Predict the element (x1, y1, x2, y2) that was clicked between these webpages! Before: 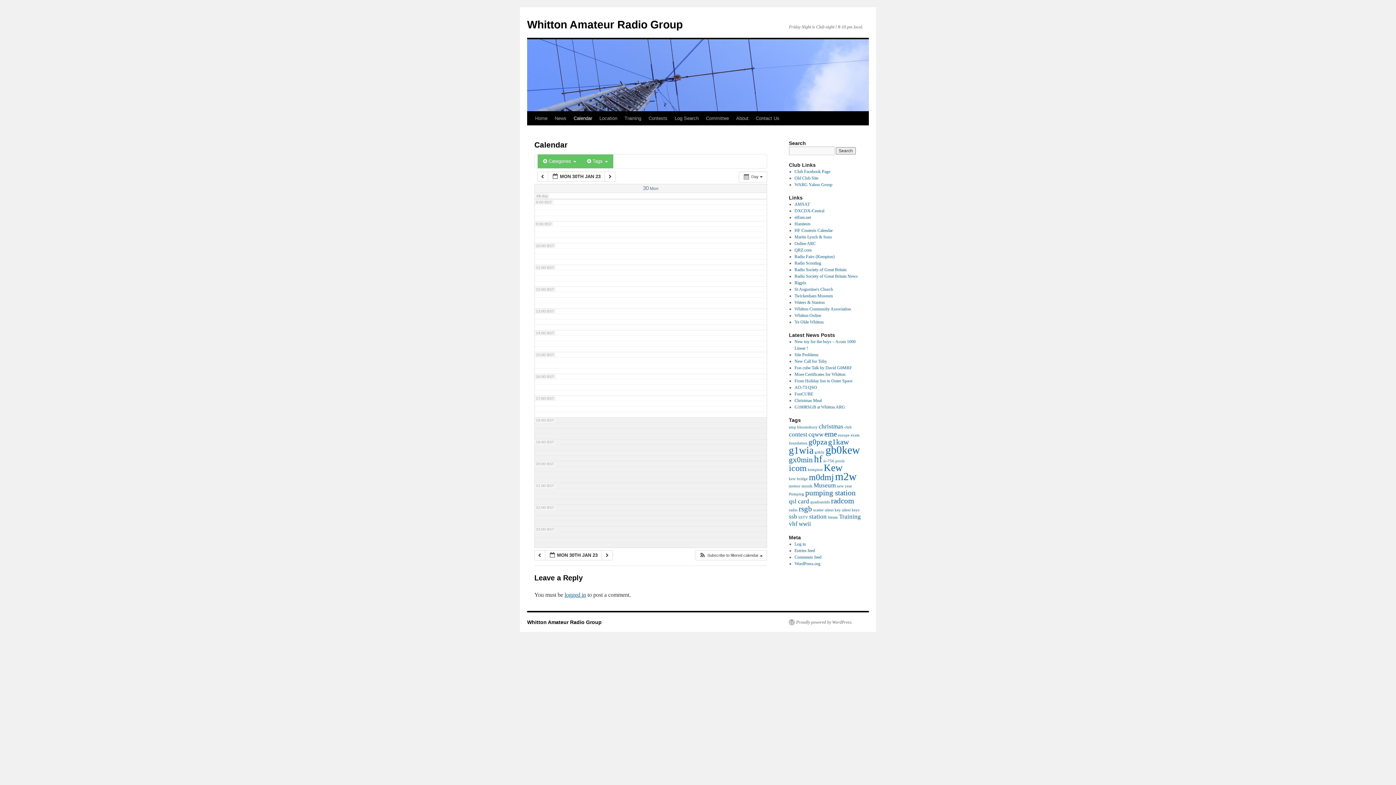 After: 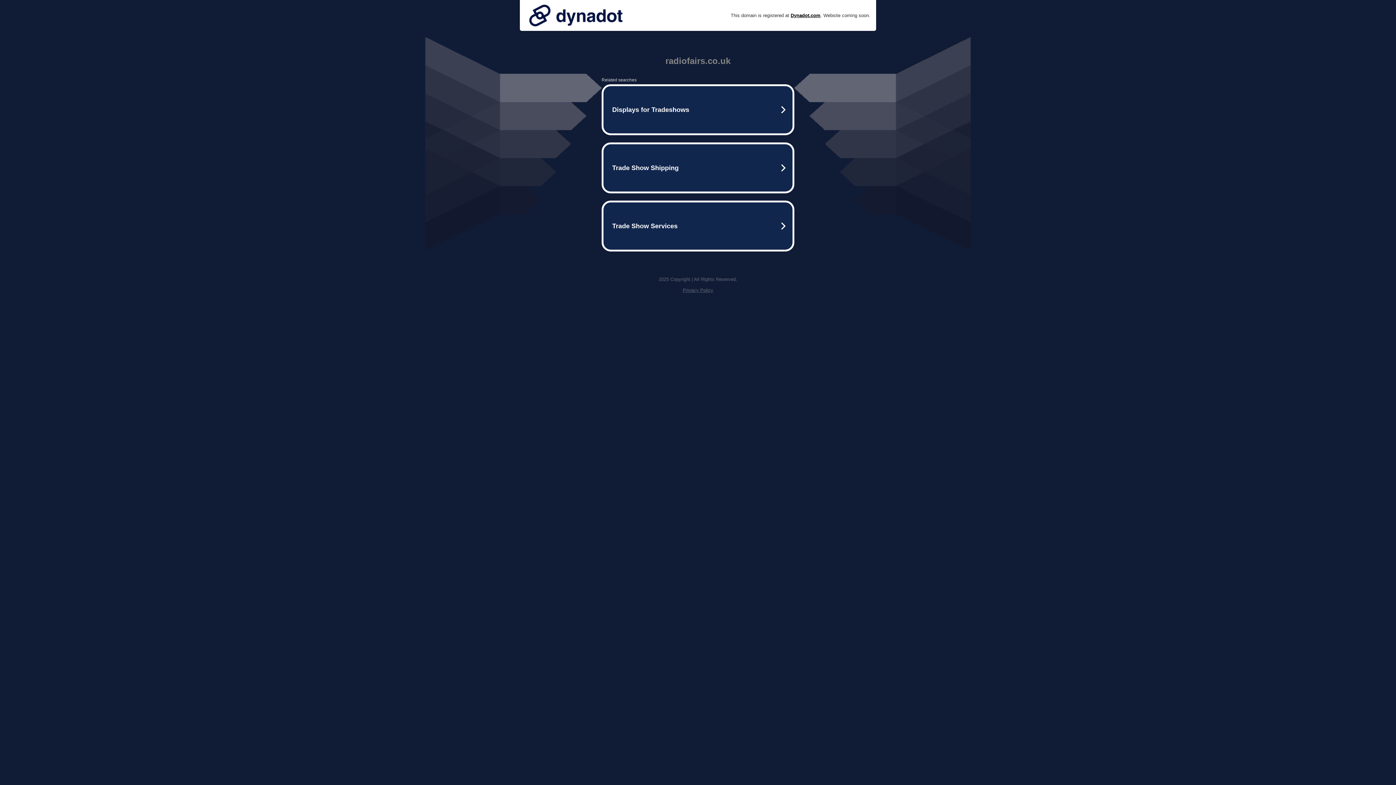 Action: bbox: (794, 254, 834, 259) label: Radio Fairs (Kempton)